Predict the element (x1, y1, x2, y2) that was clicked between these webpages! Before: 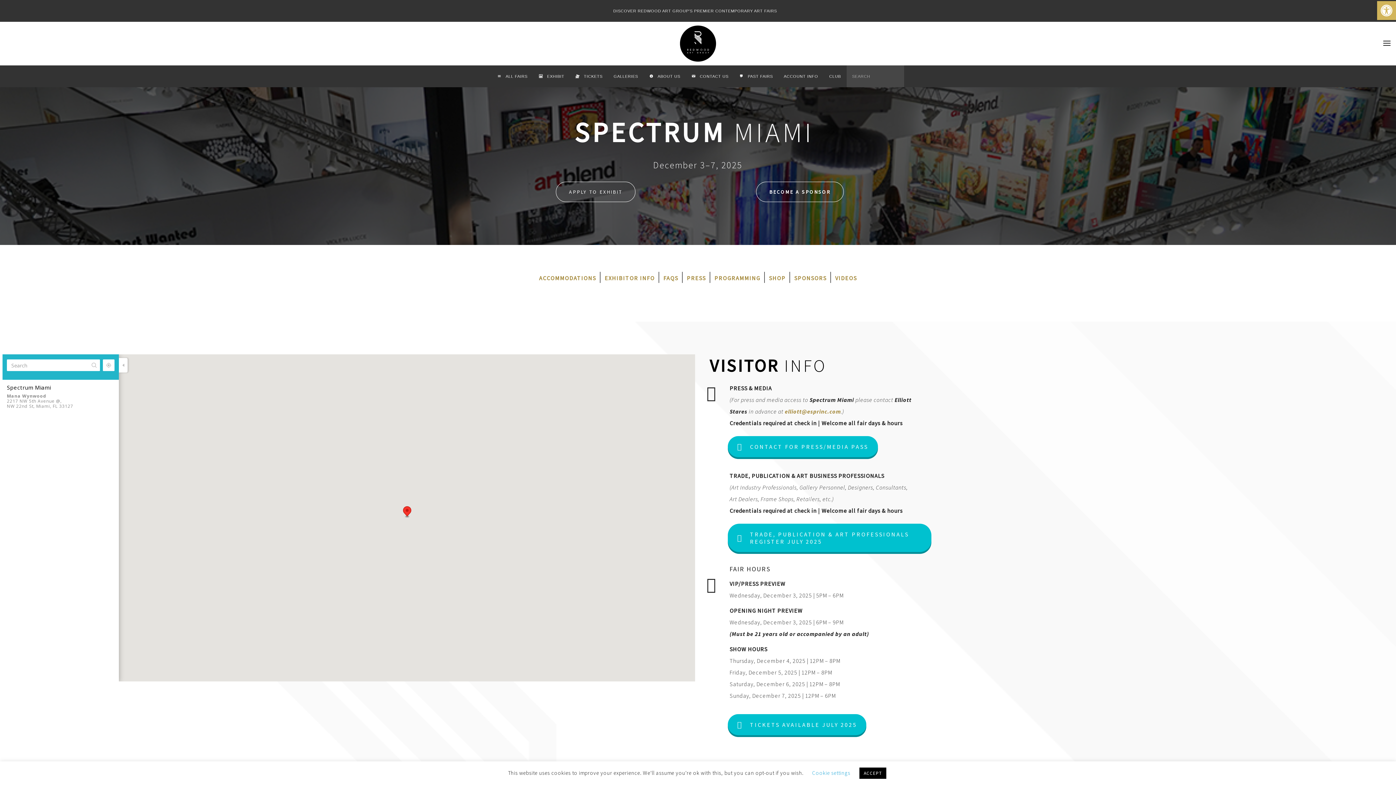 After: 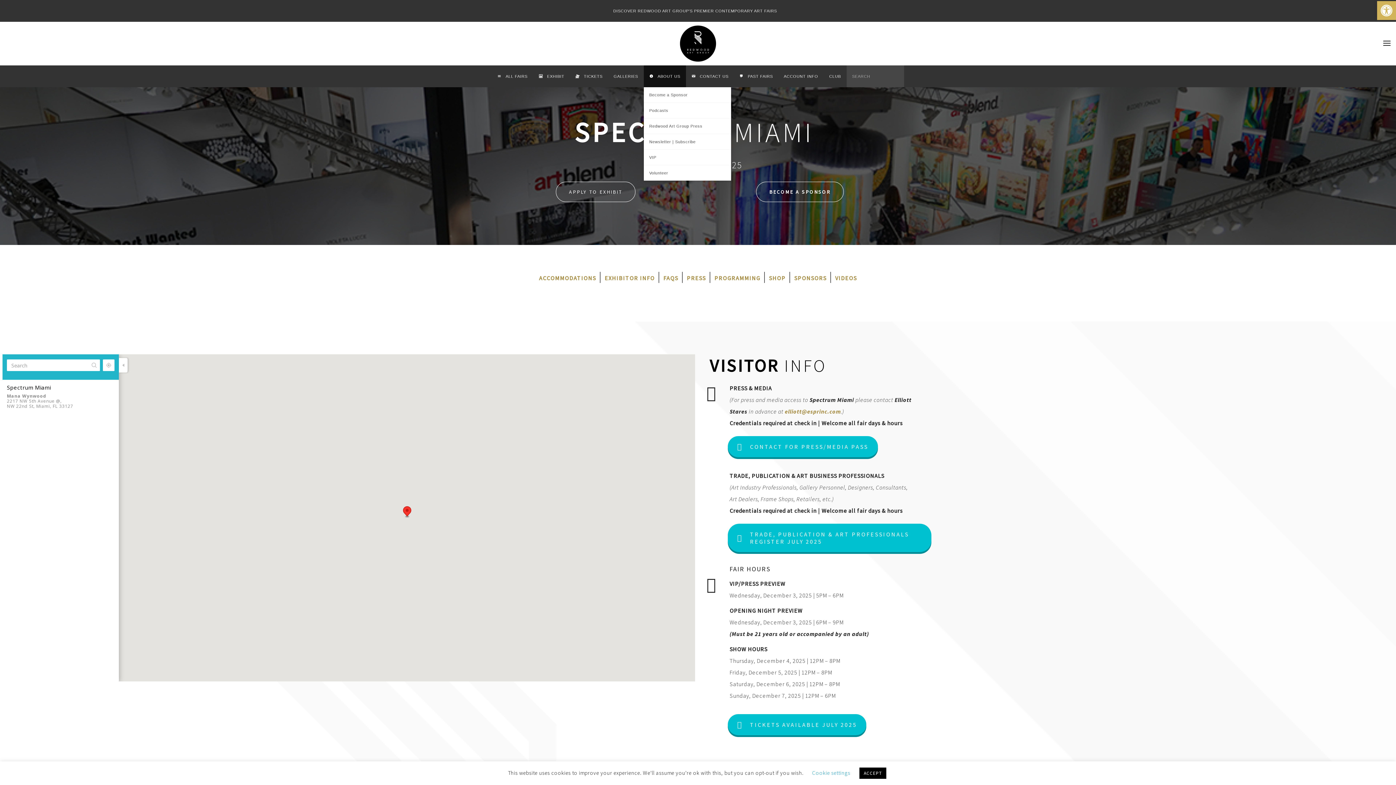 Action: bbox: (644, 65, 686, 87) label: 	ABOUT US